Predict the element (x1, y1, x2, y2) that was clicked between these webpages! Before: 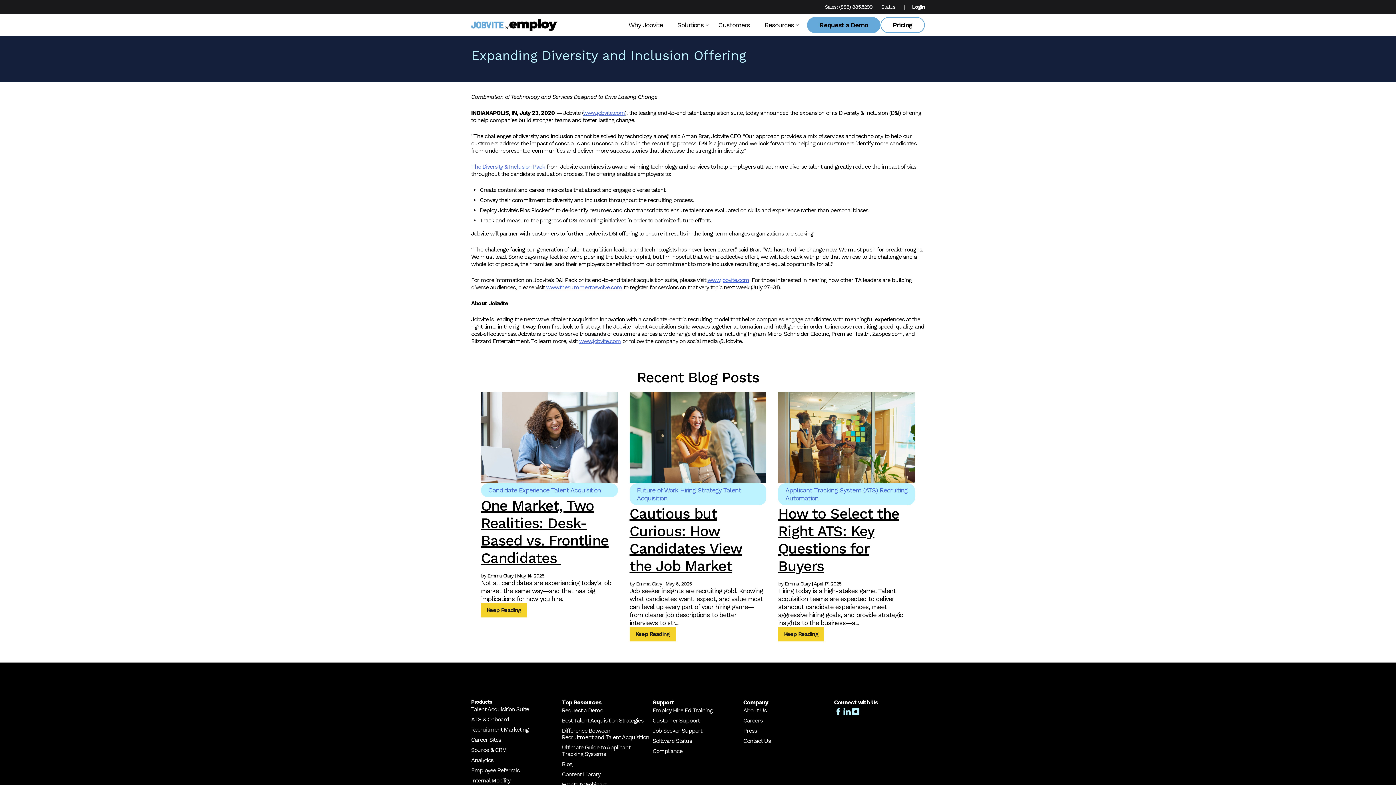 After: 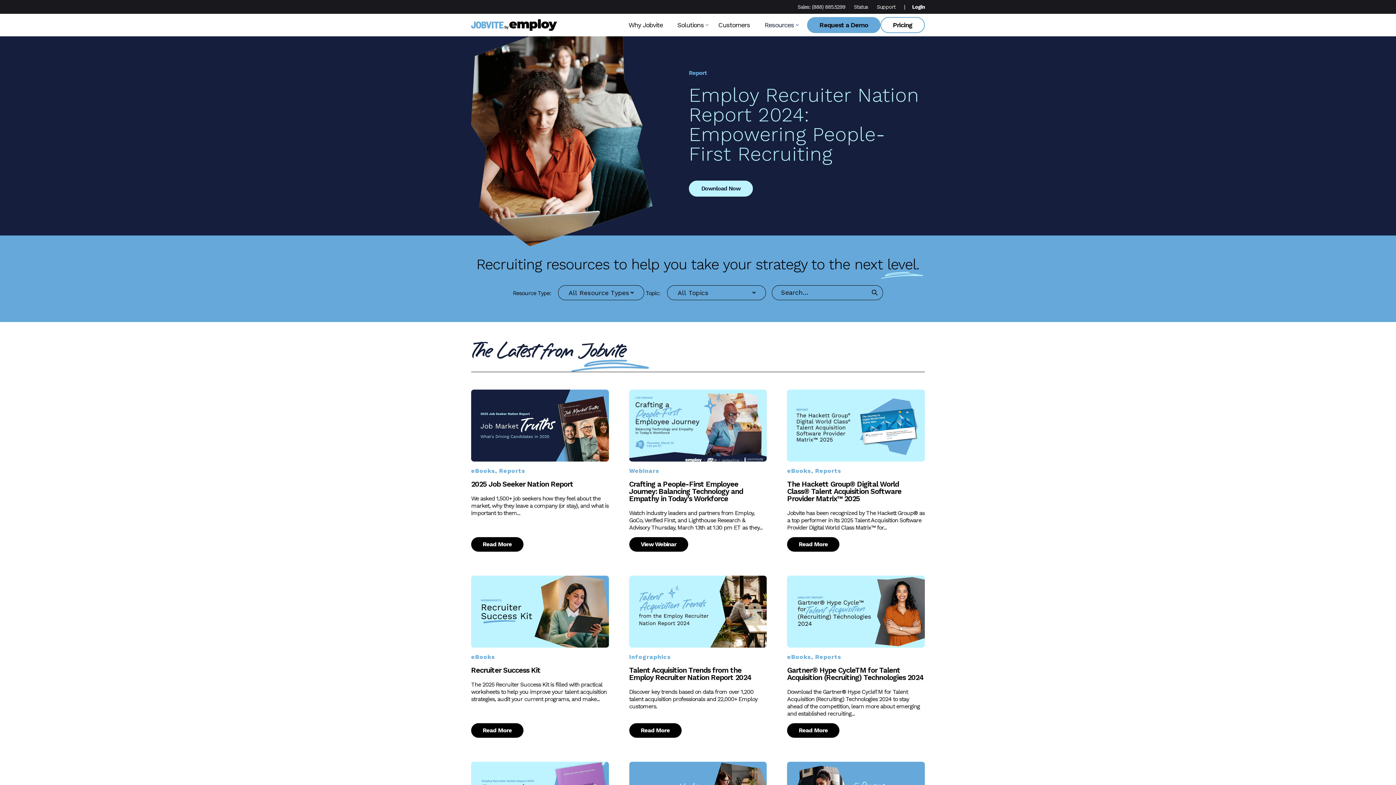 Action: label: Content Library bbox: (562, 771, 600, 778)